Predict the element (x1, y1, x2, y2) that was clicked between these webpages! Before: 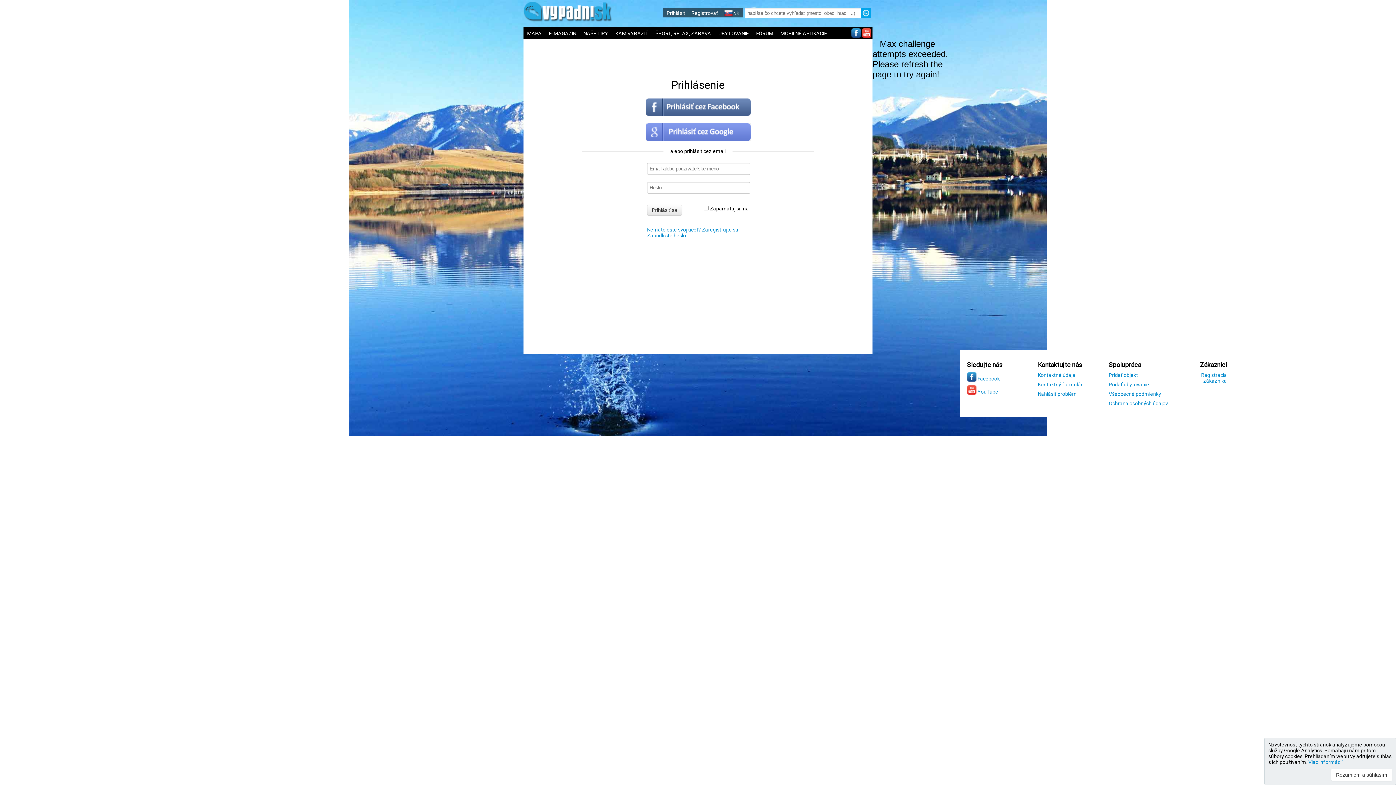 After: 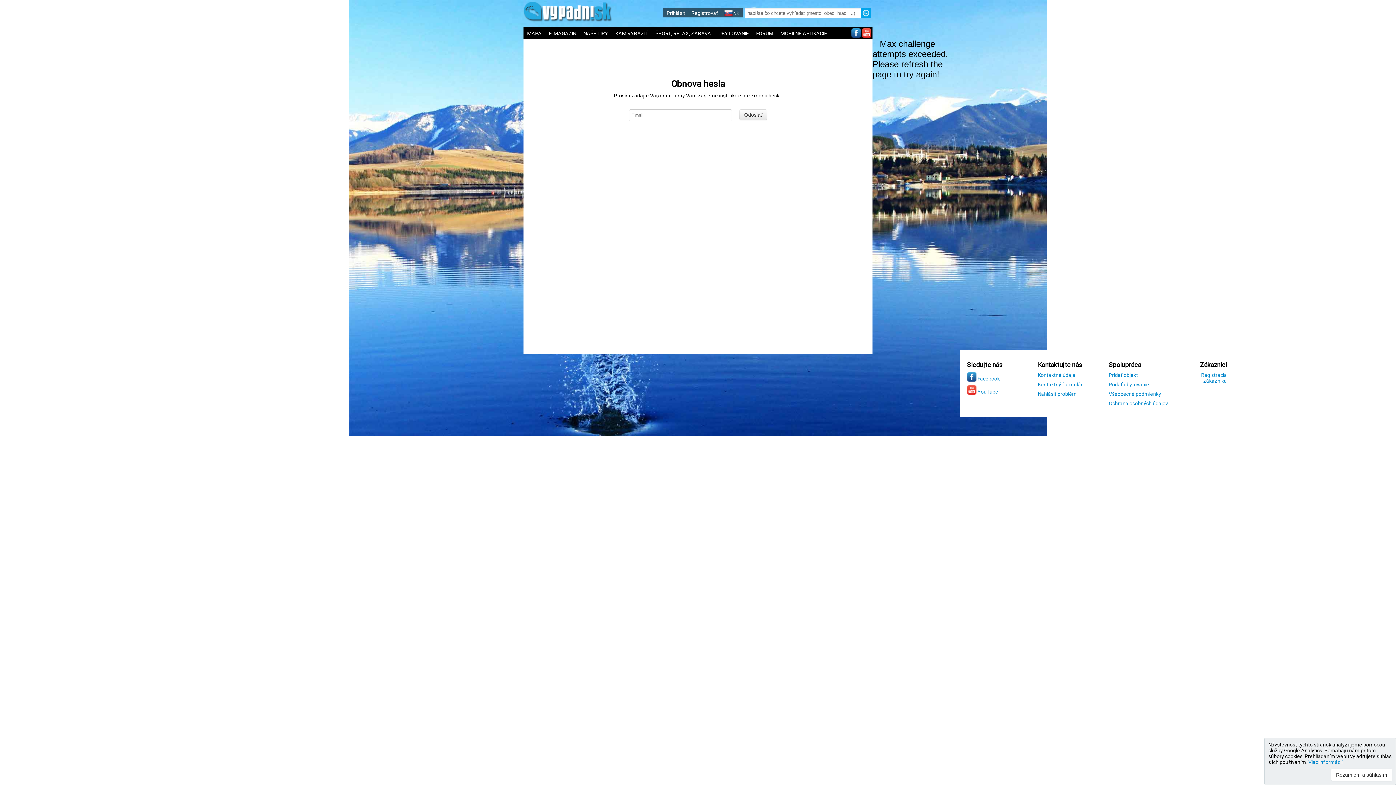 Action: label: Zabudli ste heslo bbox: (647, 232, 686, 238)